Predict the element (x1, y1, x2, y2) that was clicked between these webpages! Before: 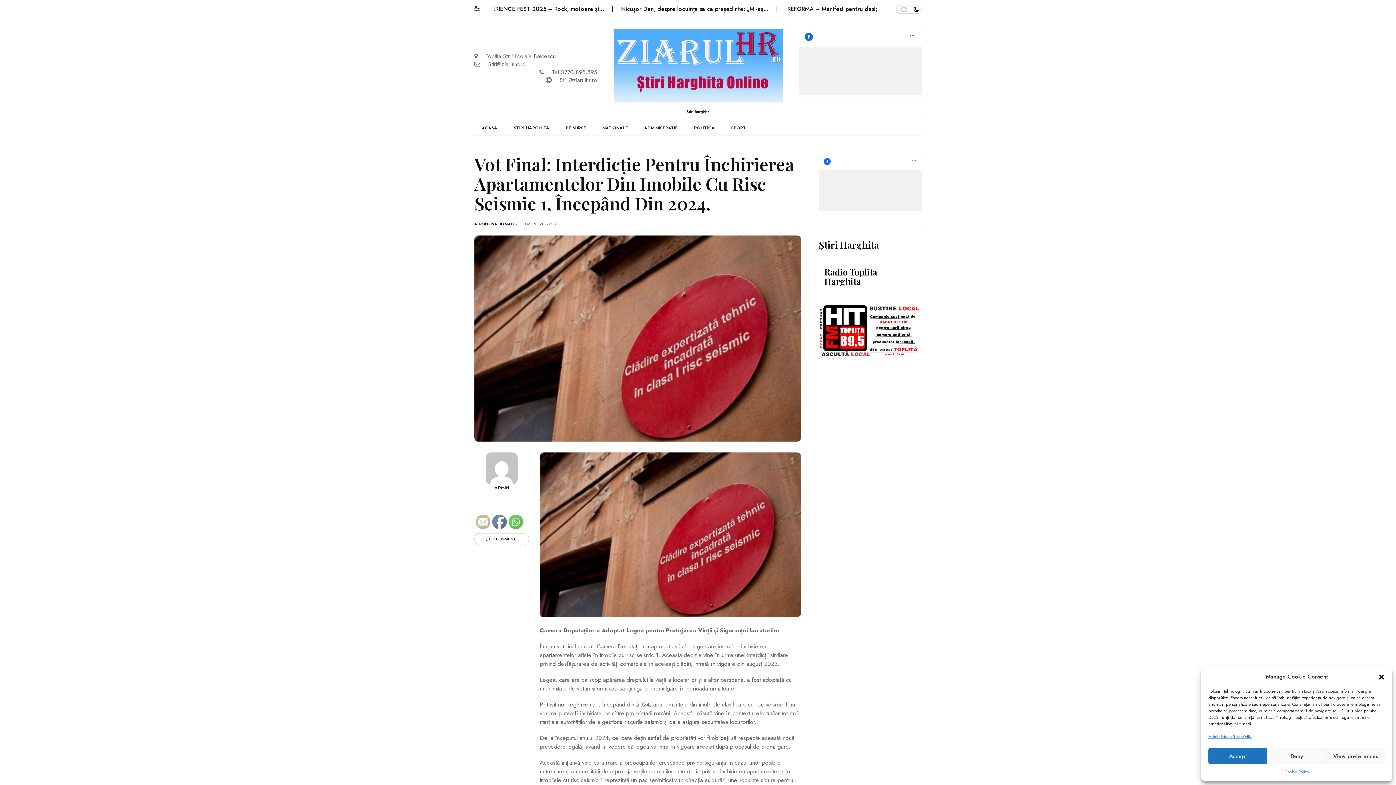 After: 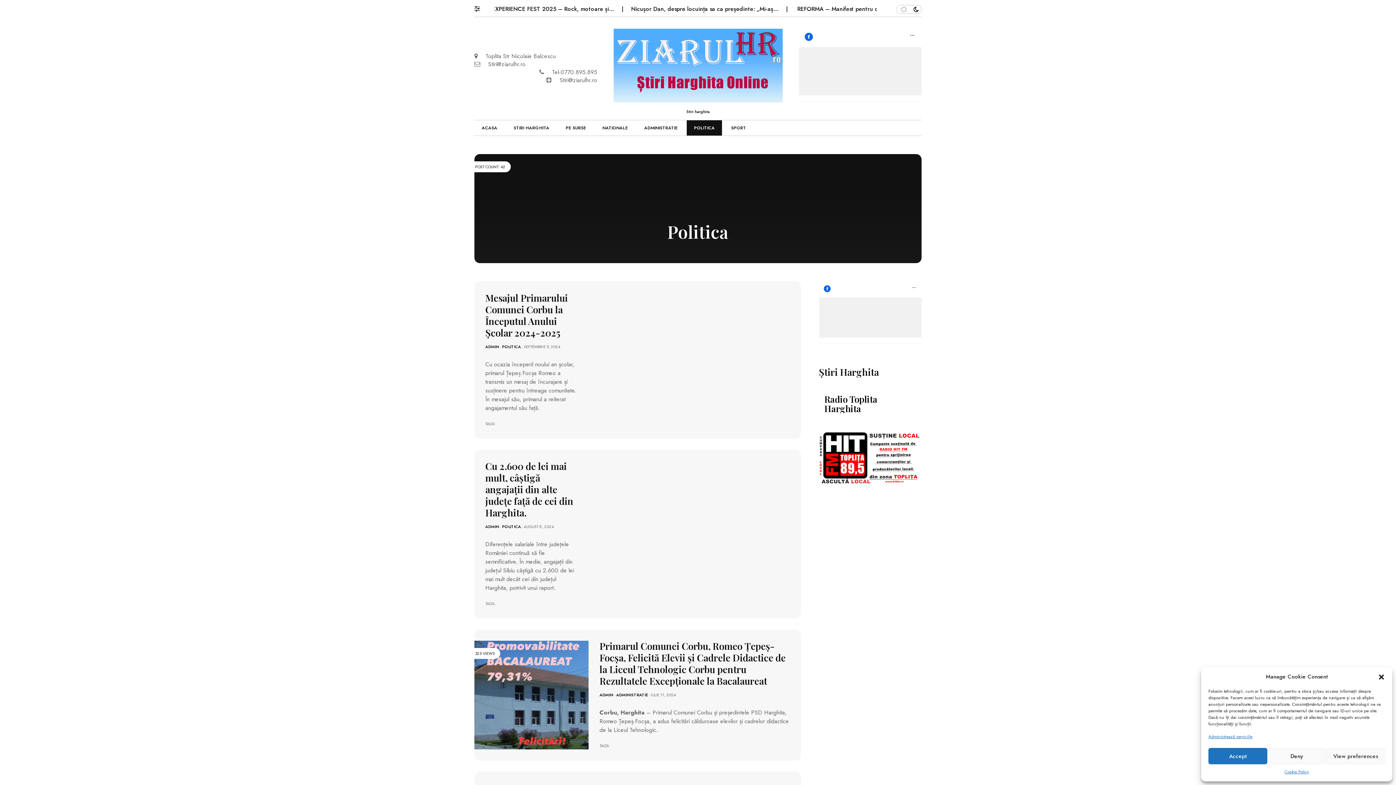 Action: label: POLITICA bbox: (686, 120, 722, 135)